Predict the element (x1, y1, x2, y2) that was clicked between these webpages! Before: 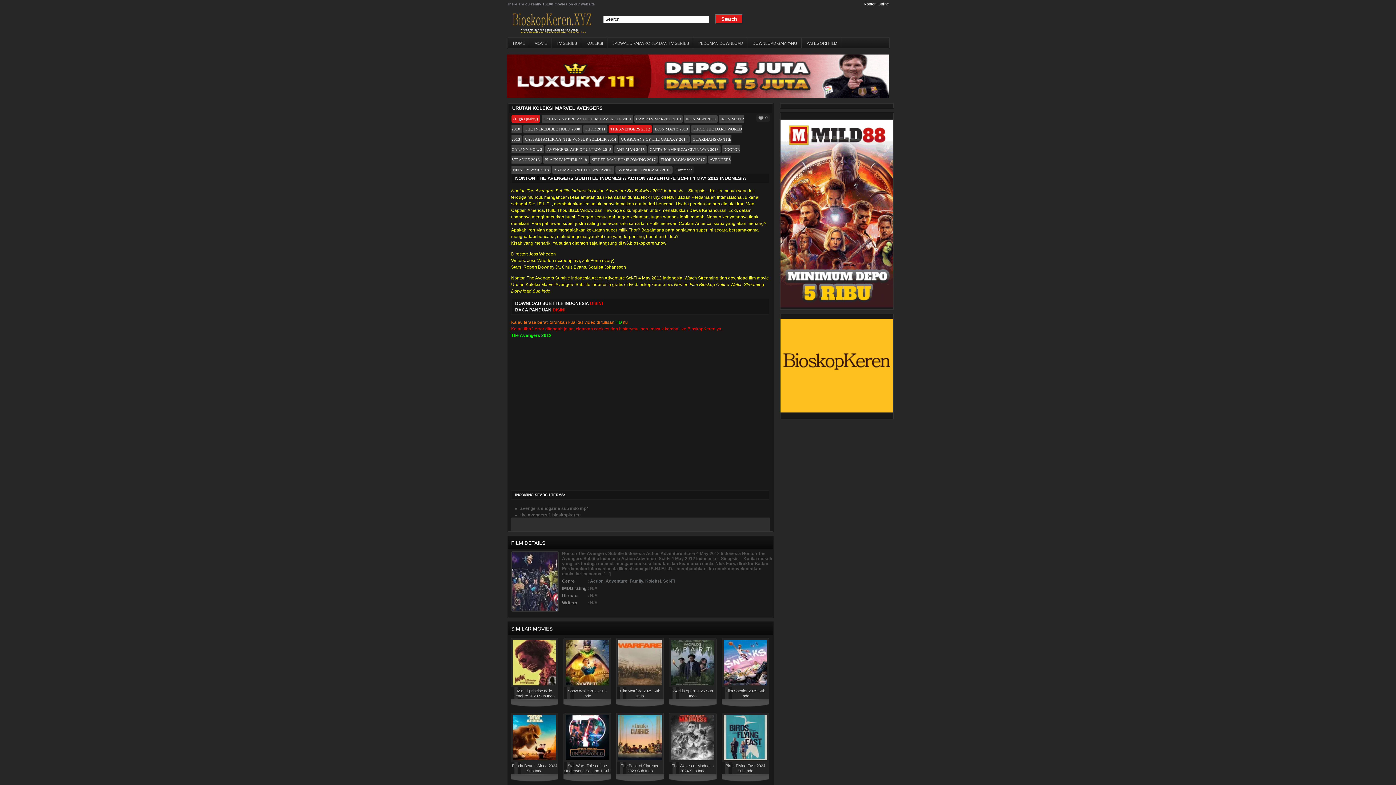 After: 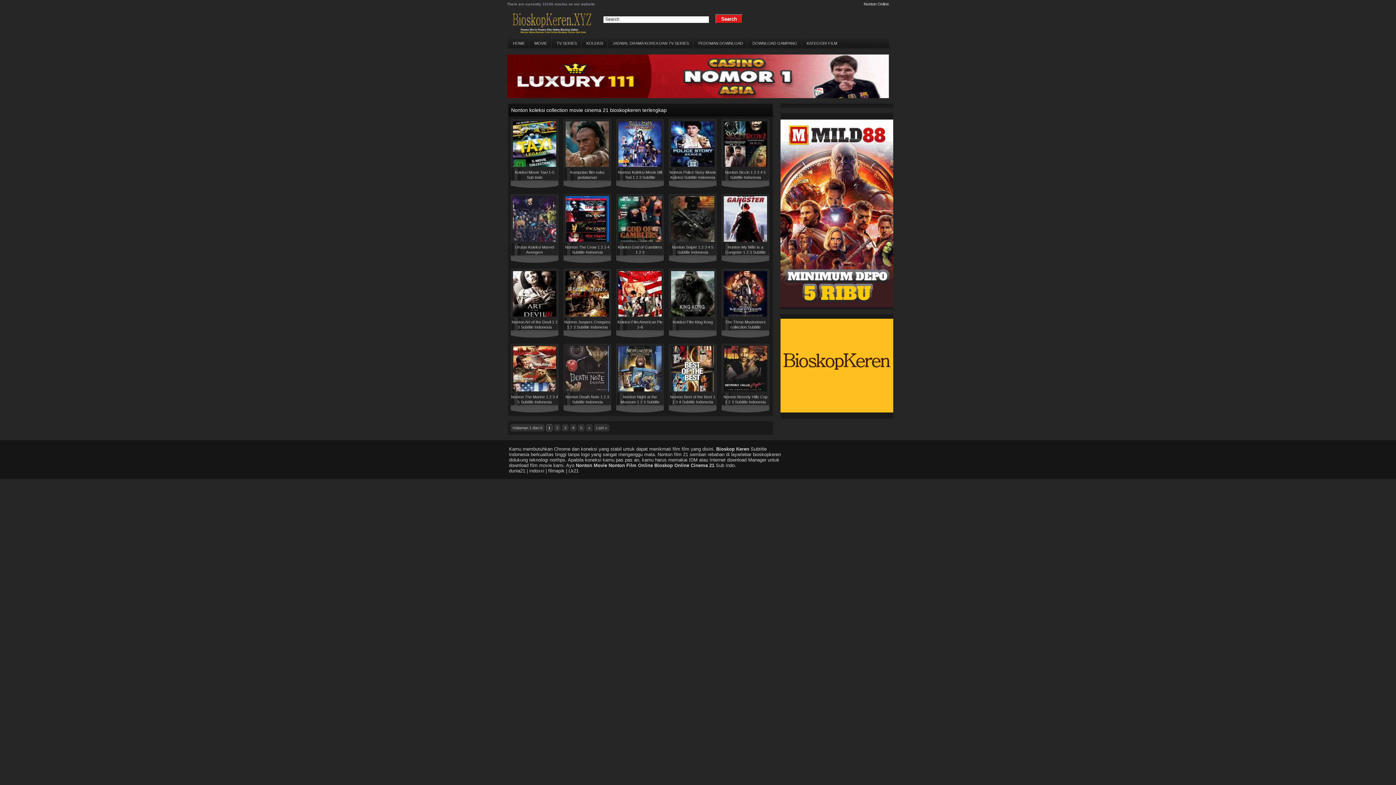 Action: label: Koleksi bbox: (645, 475, 661, 480)